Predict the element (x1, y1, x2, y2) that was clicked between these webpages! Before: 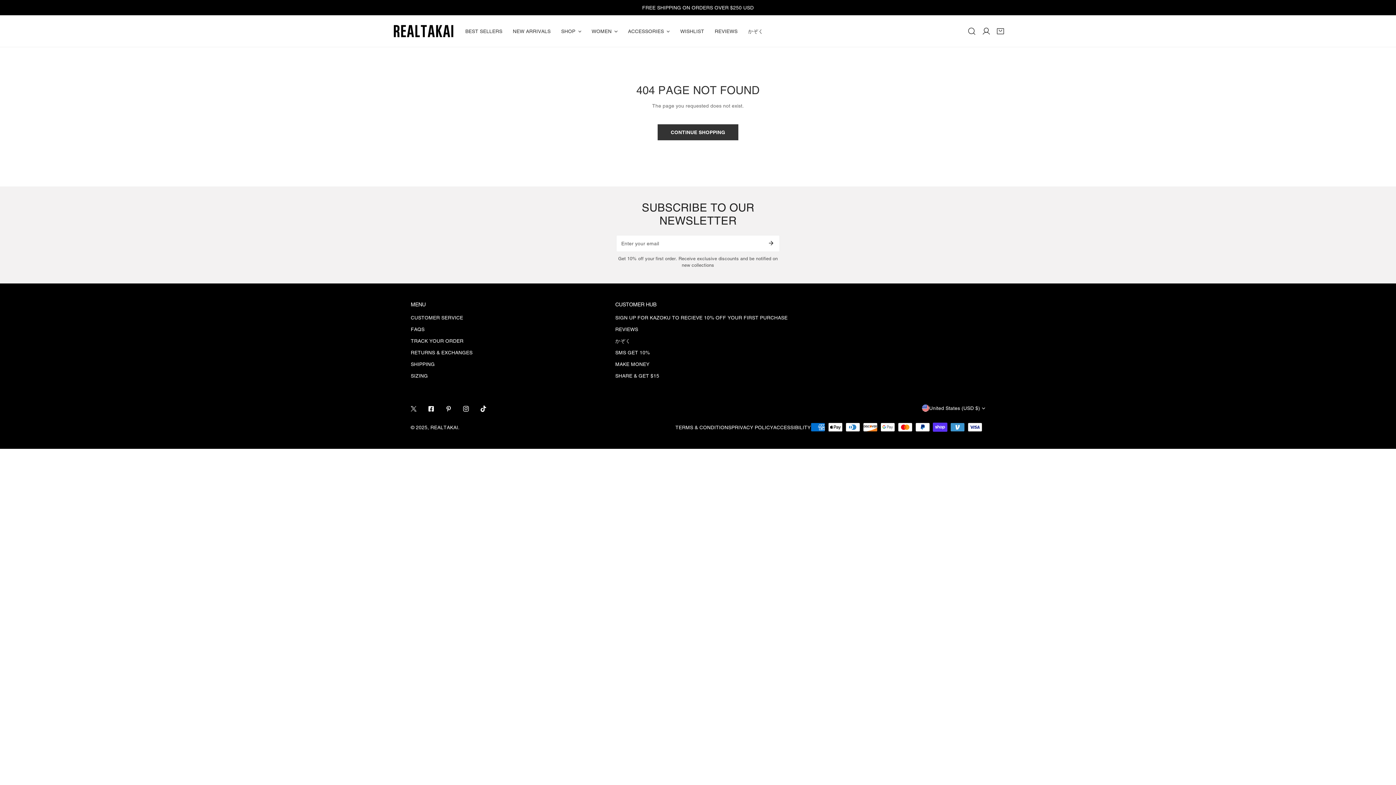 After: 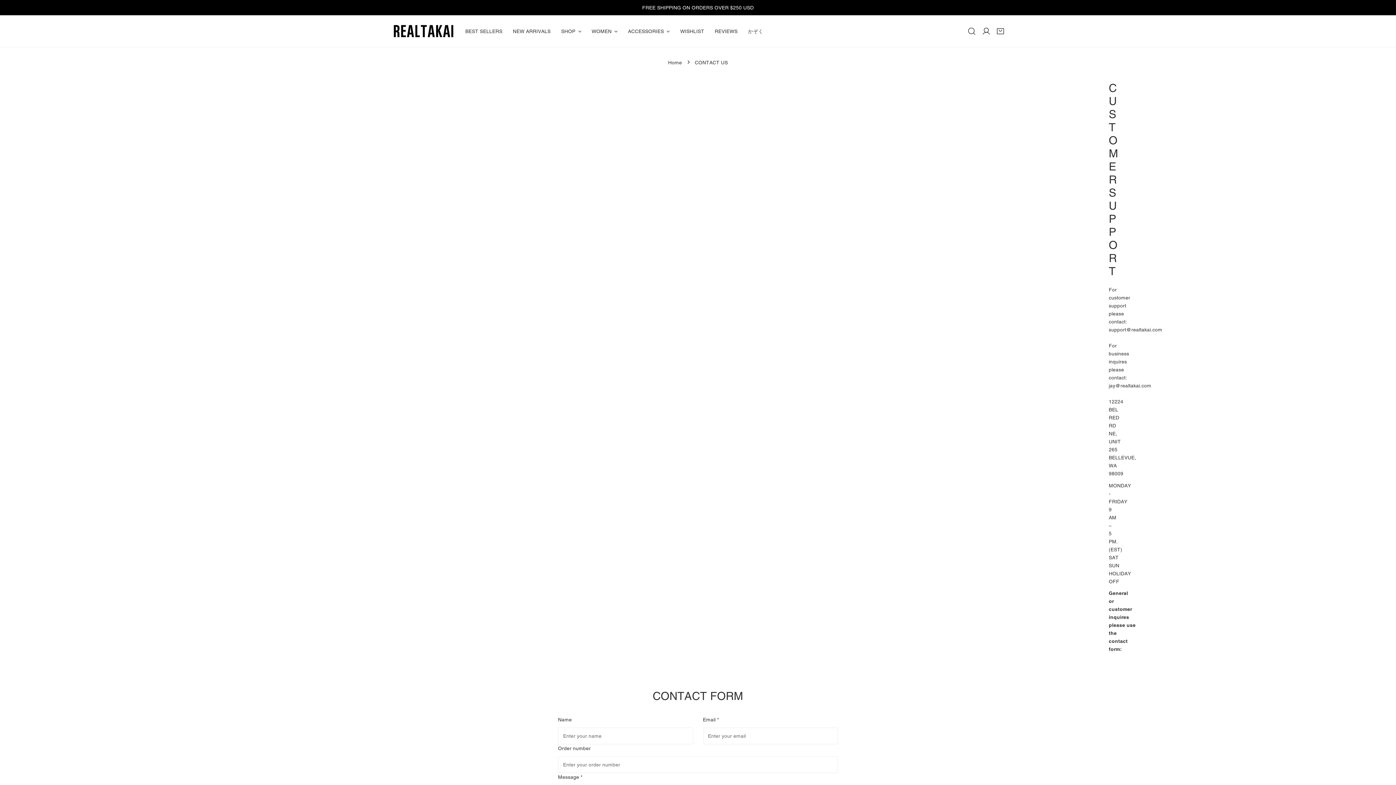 Action: bbox: (410, 314, 463, 320) label: CUSTOMER SERVICE